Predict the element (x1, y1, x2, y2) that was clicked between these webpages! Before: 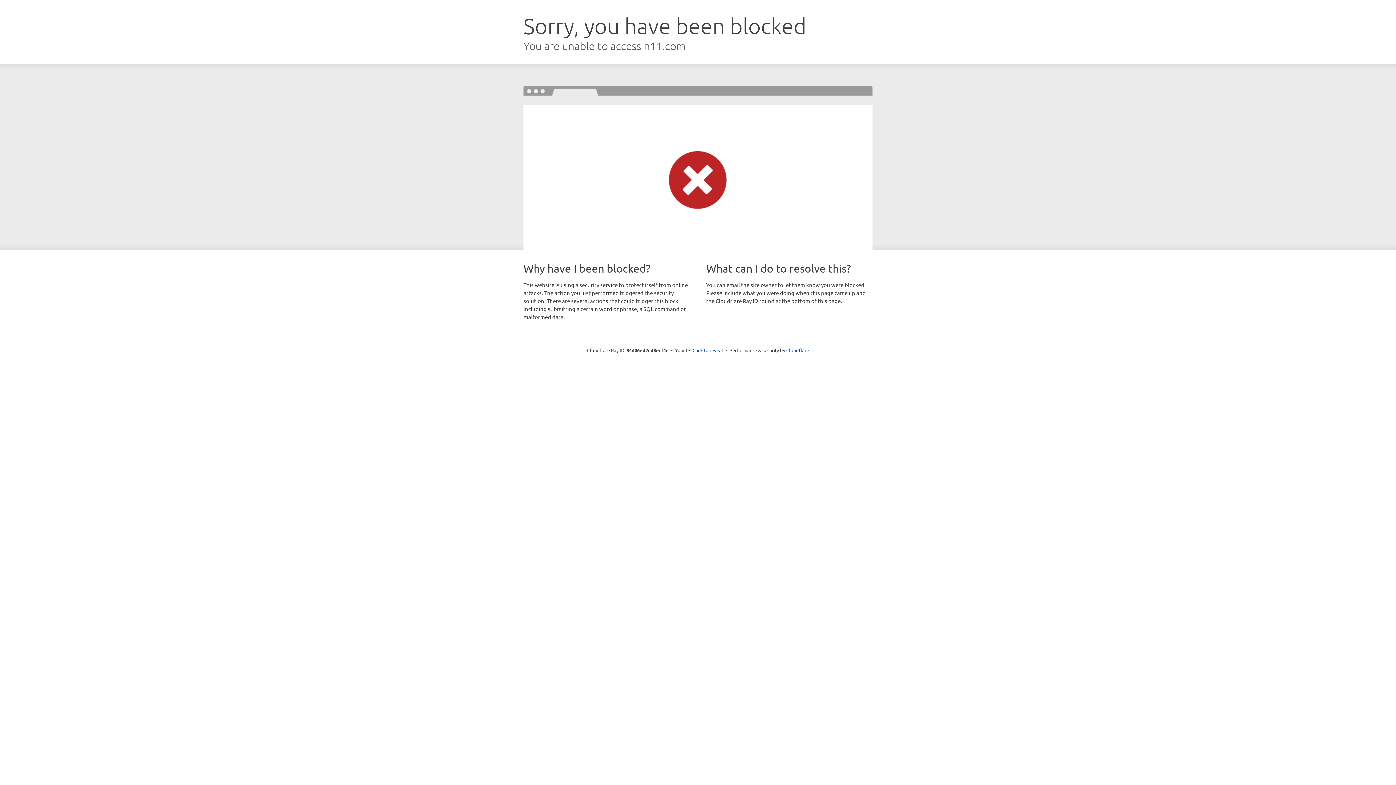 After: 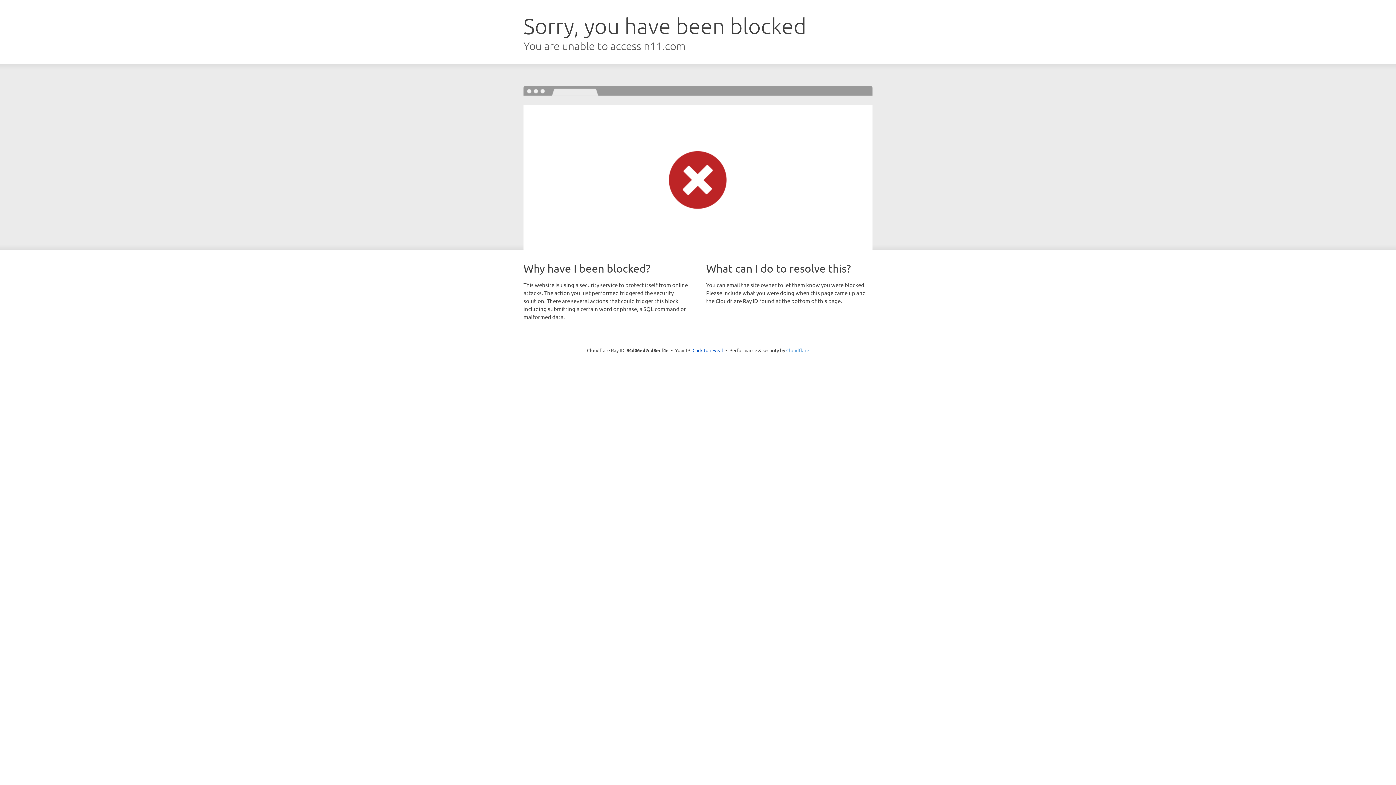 Action: bbox: (786, 347, 809, 353) label: Cloudflare